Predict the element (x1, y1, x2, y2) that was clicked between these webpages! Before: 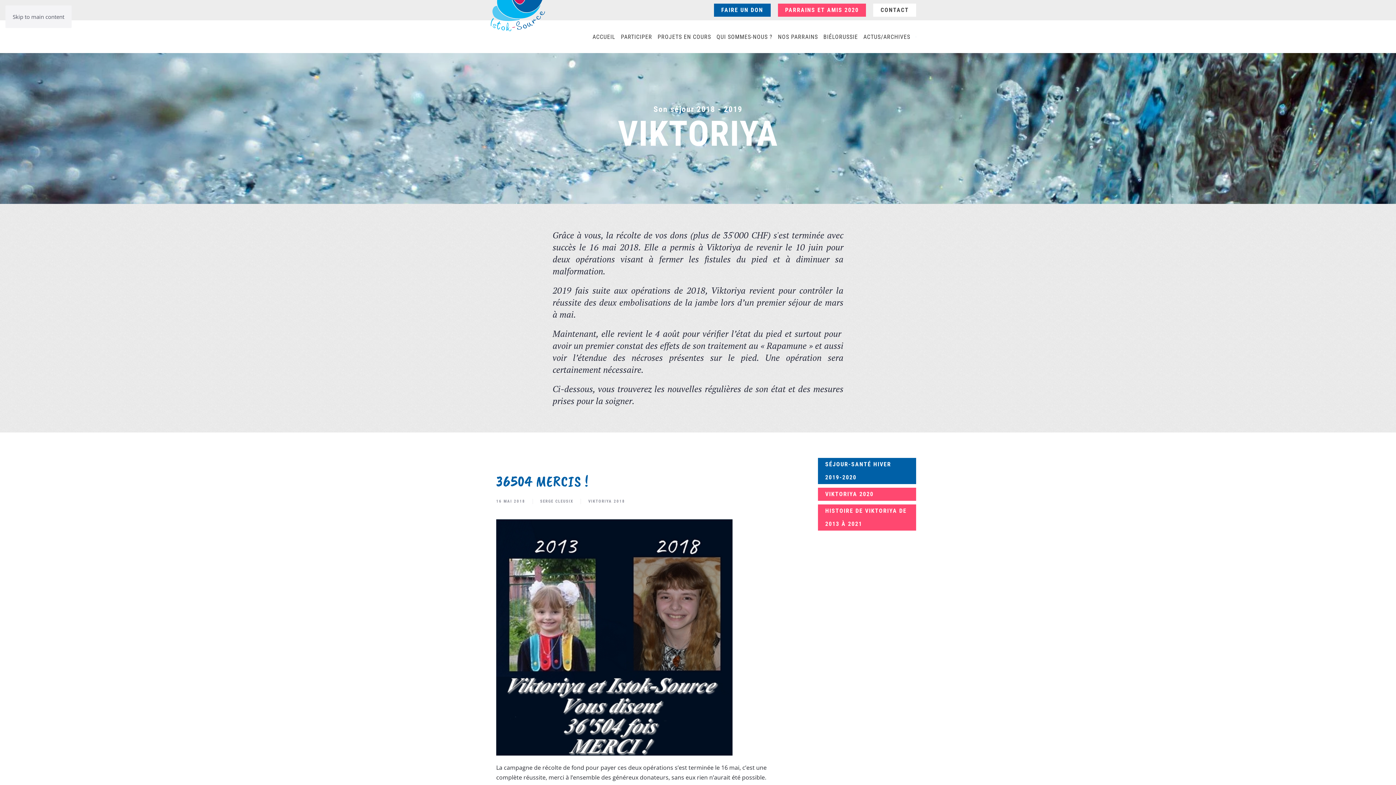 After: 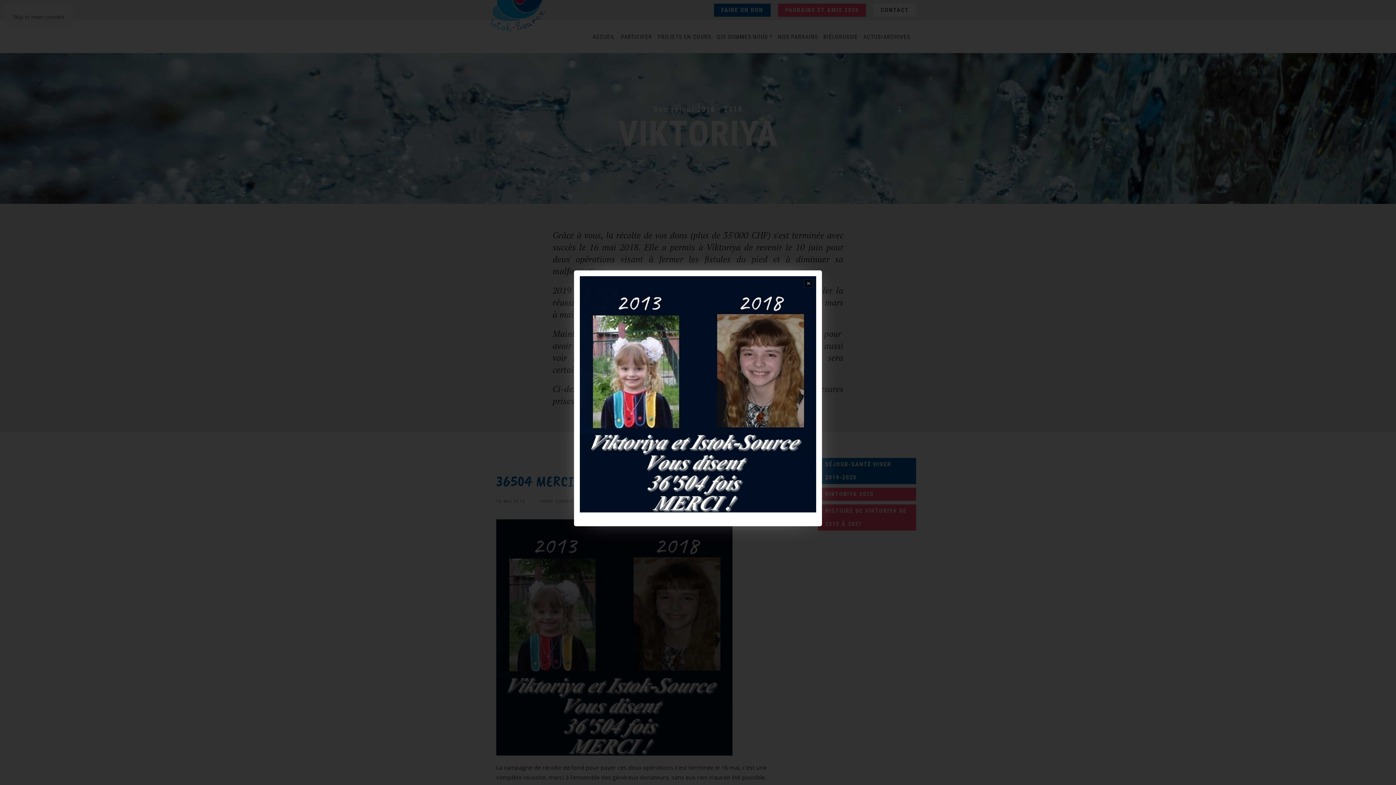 Action: bbox: (496, 633, 732, 641)